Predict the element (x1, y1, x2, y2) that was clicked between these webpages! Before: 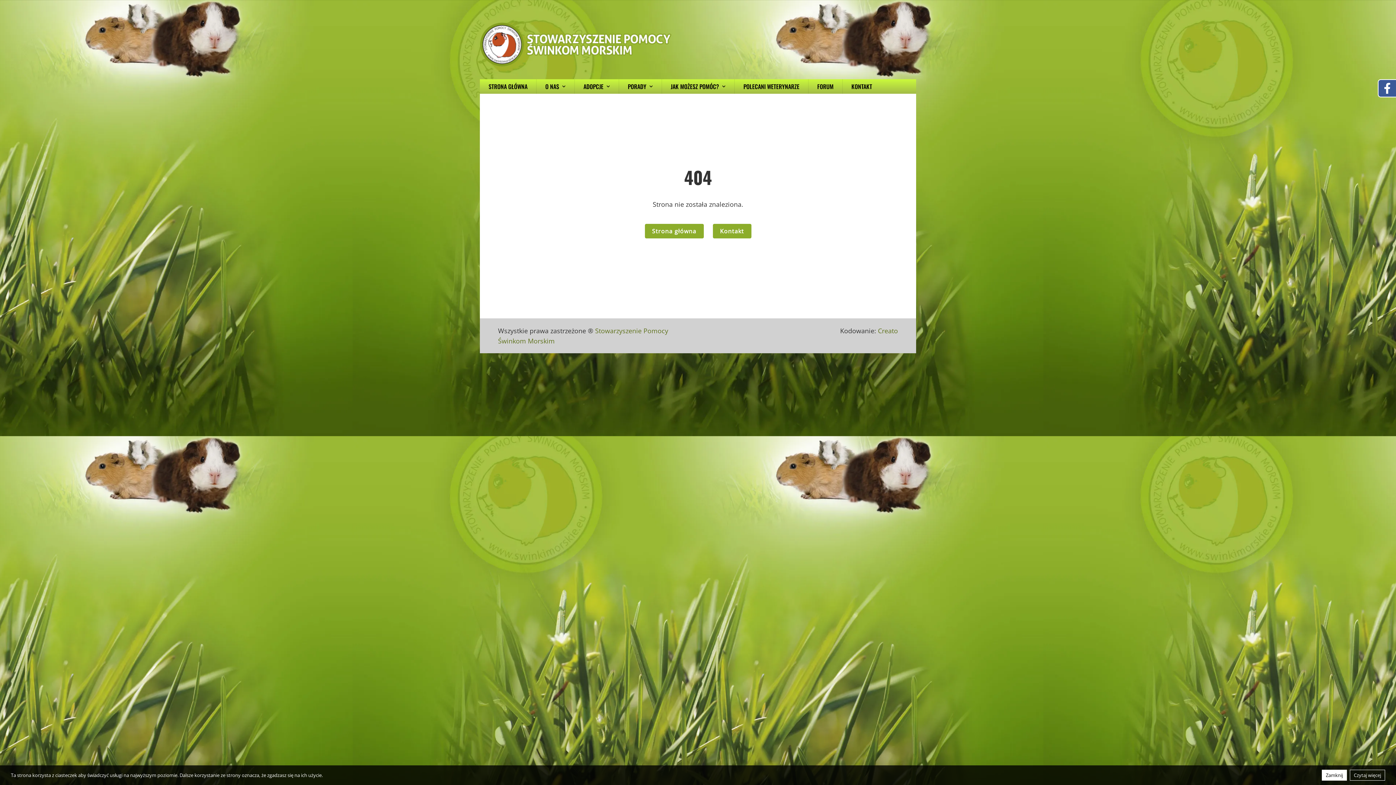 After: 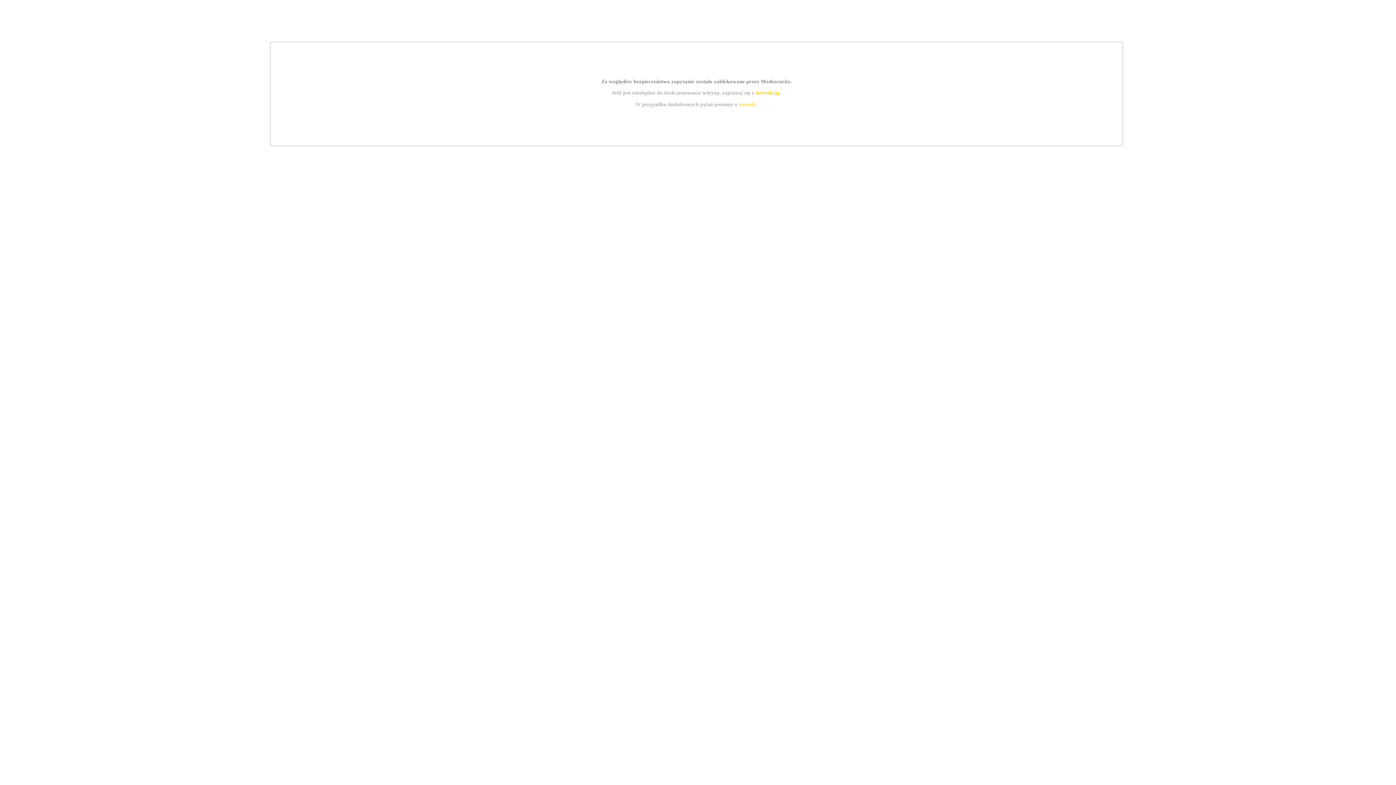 Action: bbox: (1350, 770, 1385, 781) label: Czytaj więcej